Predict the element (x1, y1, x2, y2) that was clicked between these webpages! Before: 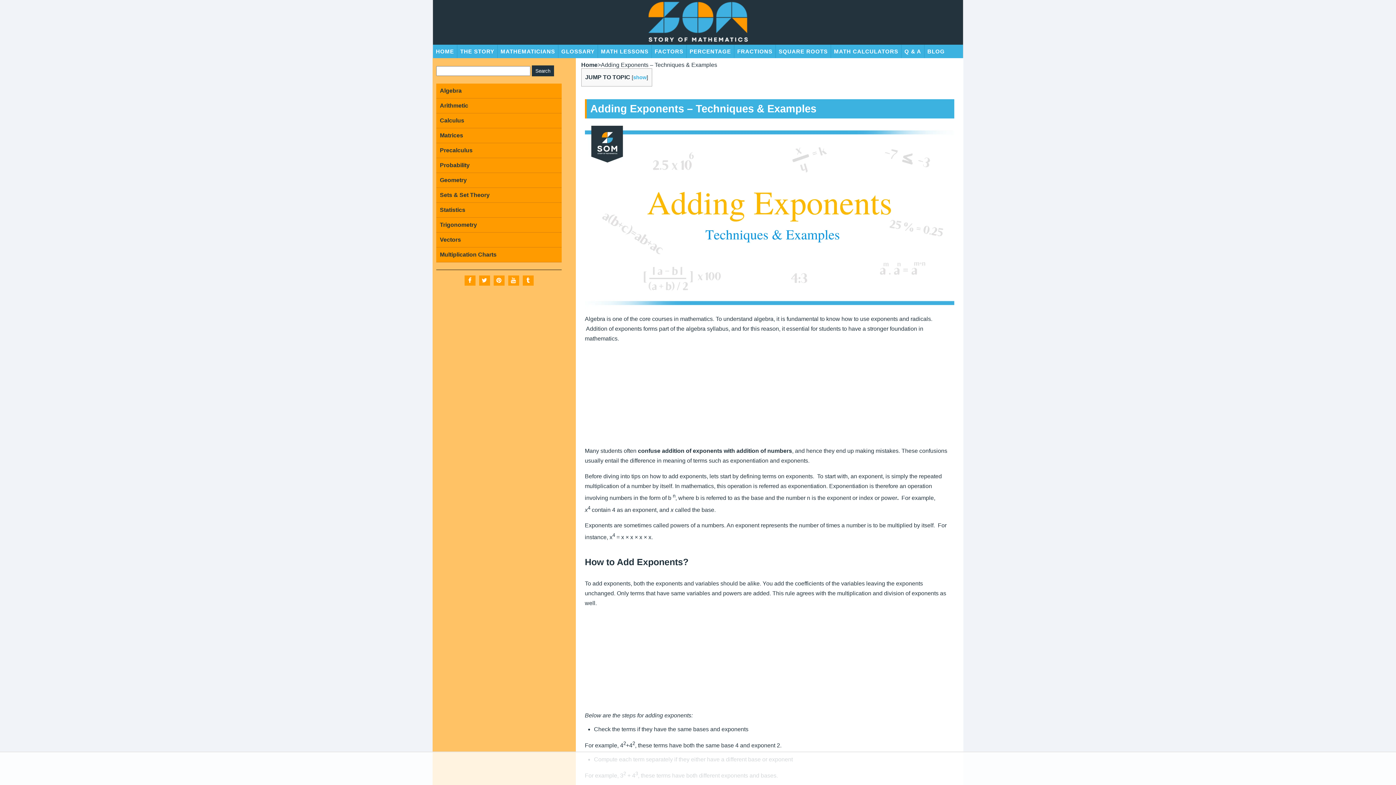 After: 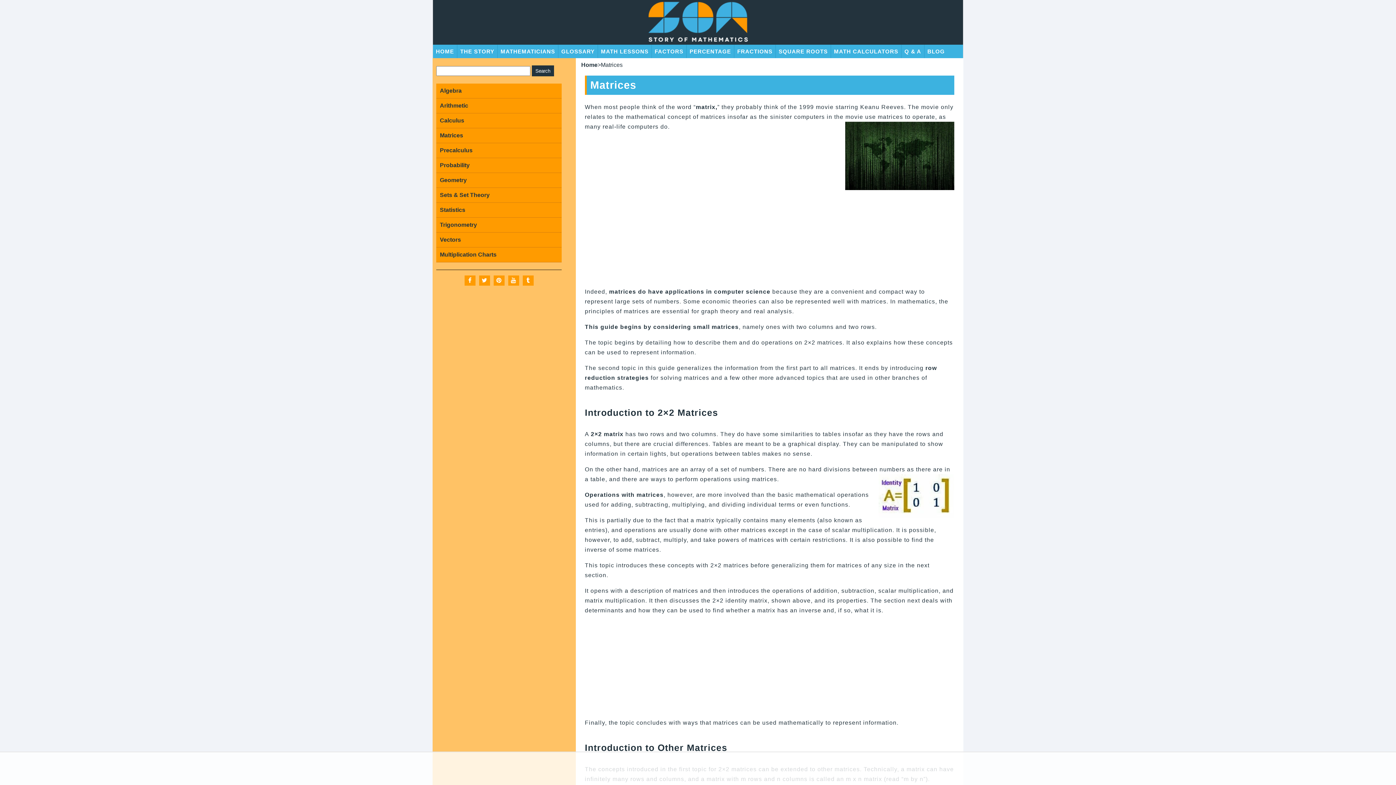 Action: bbox: (436, 128, 561, 143) label: Matrices